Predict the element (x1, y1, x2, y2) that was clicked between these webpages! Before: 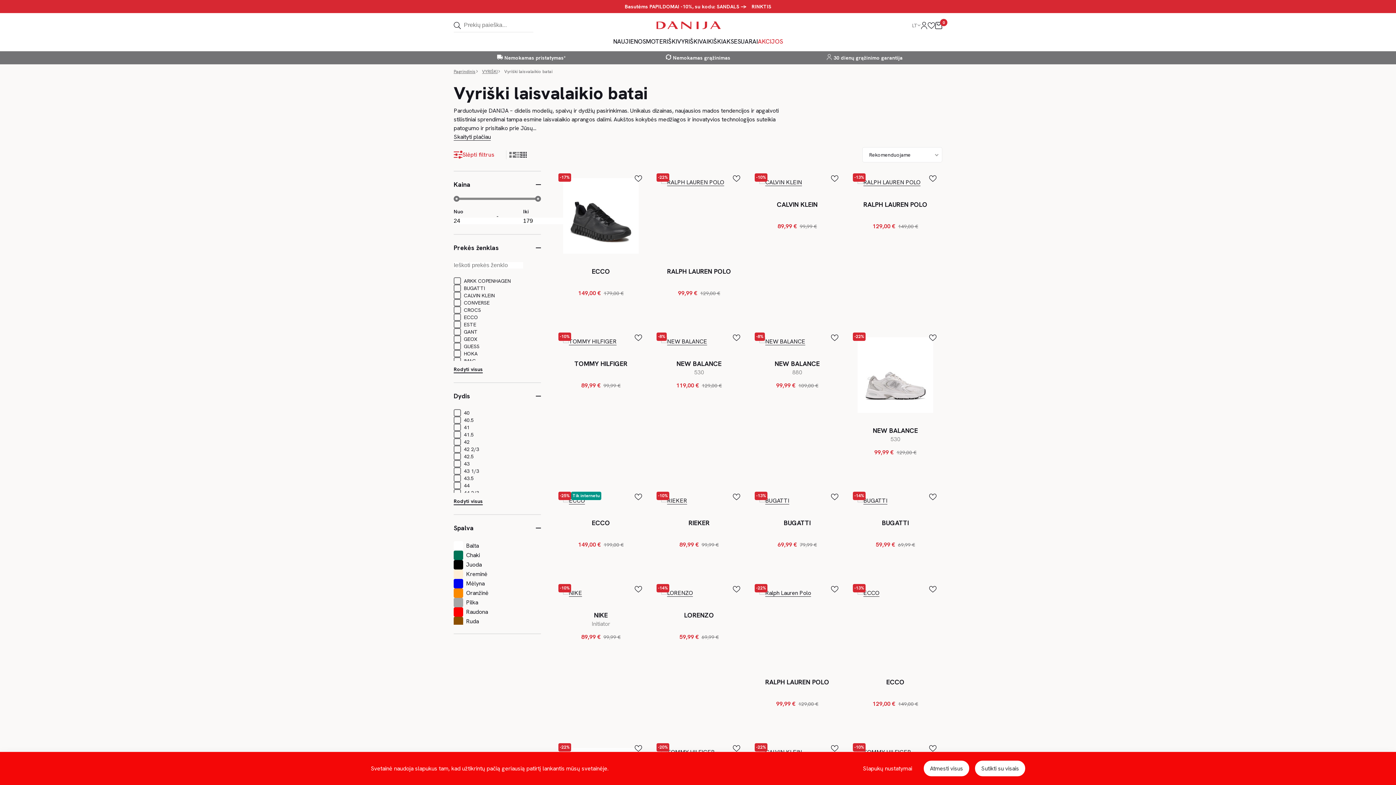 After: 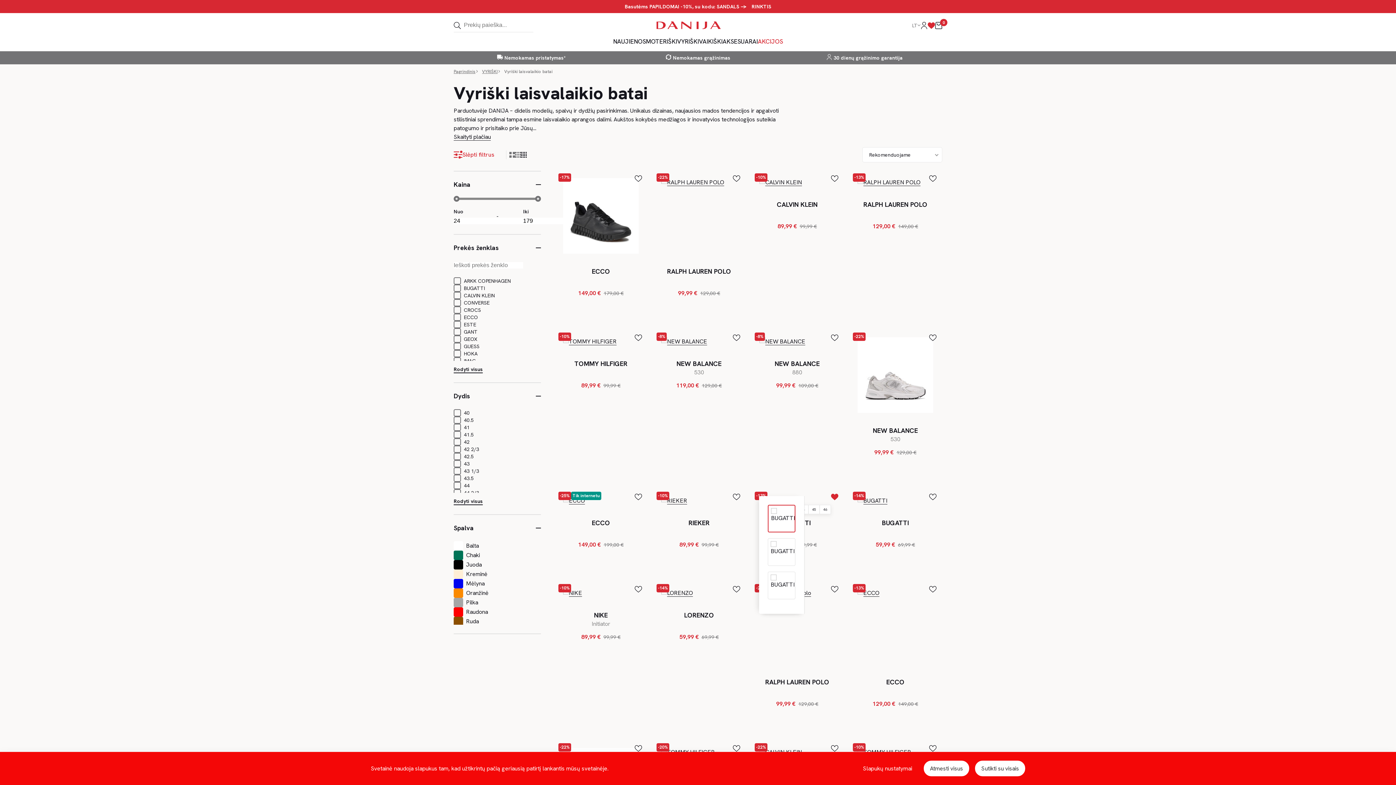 Action: label: Pageidavimai bbox: (831, 493, 838, 500)